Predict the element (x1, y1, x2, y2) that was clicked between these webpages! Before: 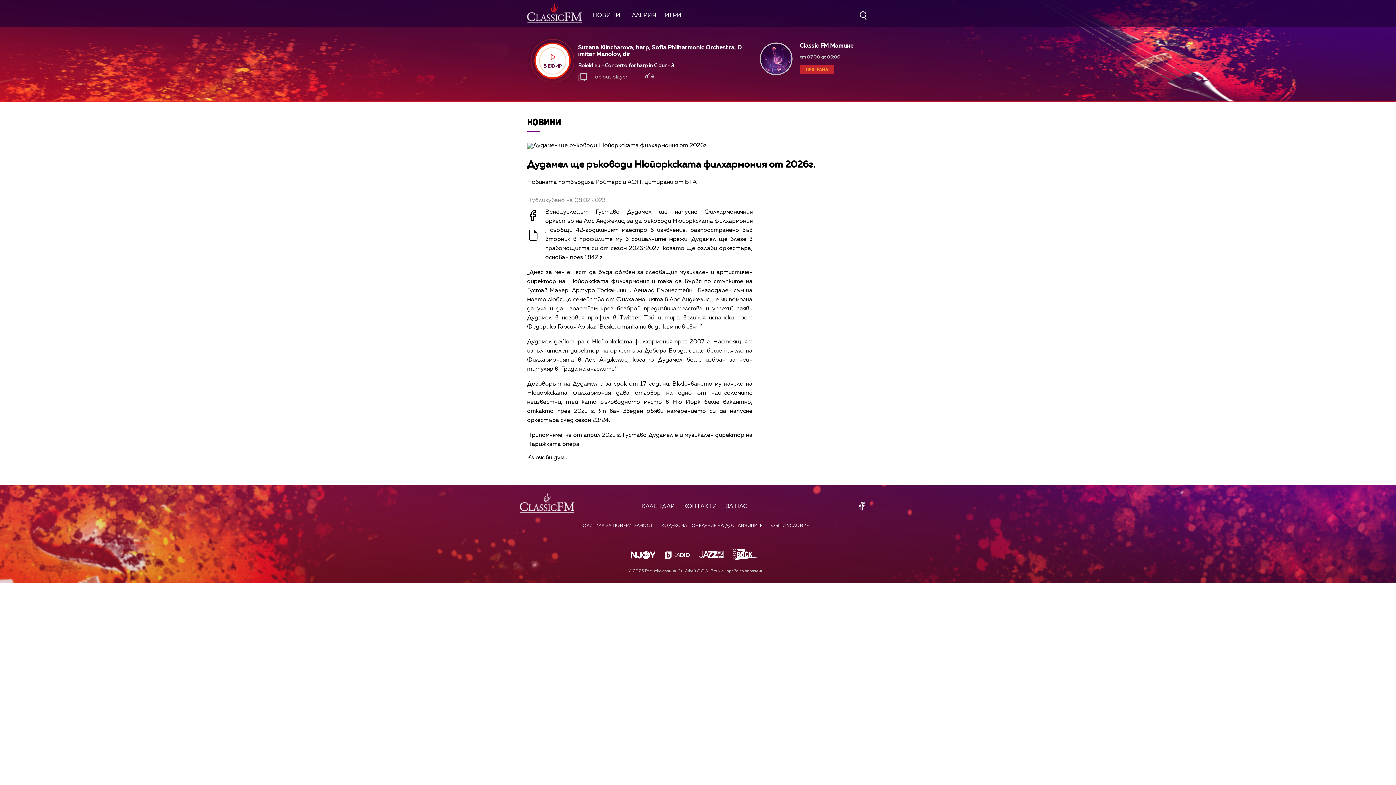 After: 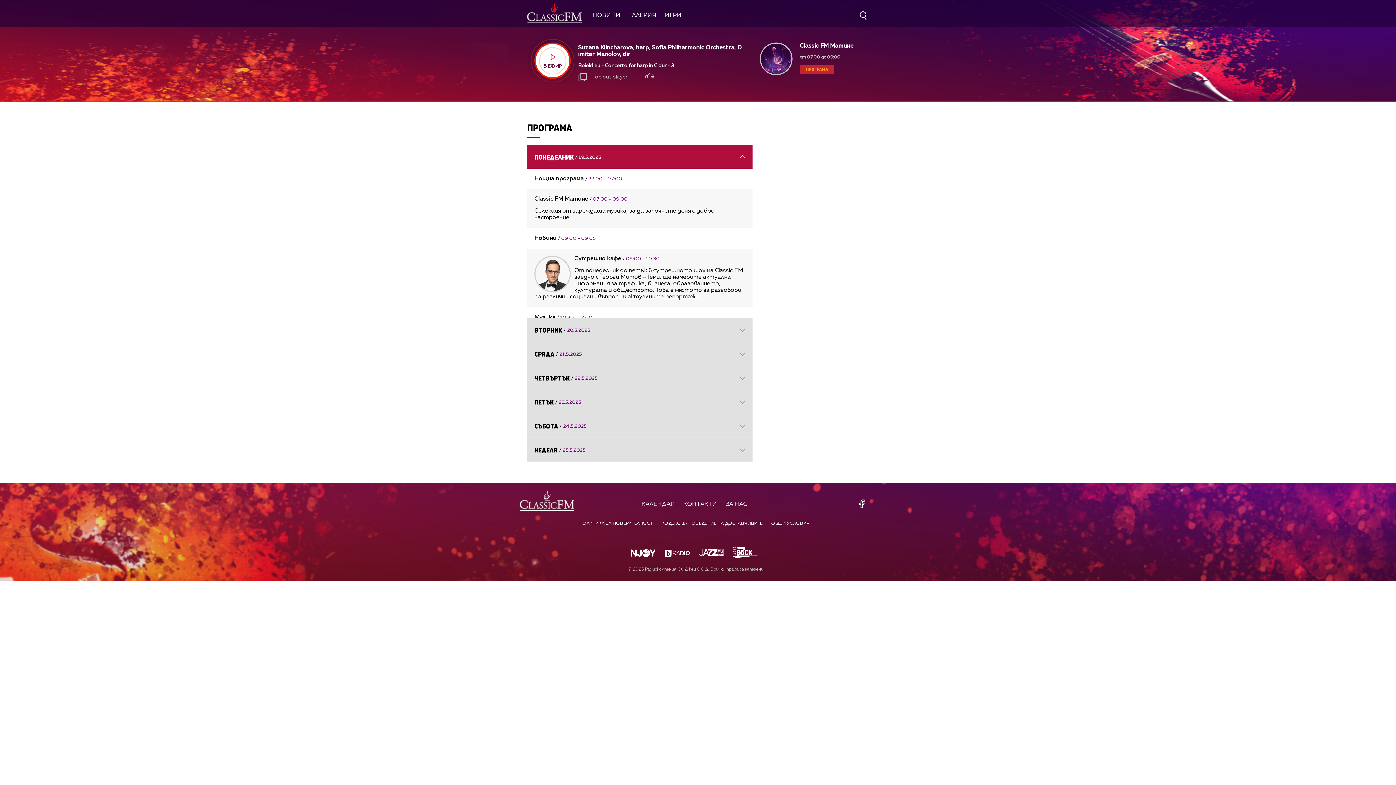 Action: label: ПРОГРАМА bbox: (800, 65, 834, 74)